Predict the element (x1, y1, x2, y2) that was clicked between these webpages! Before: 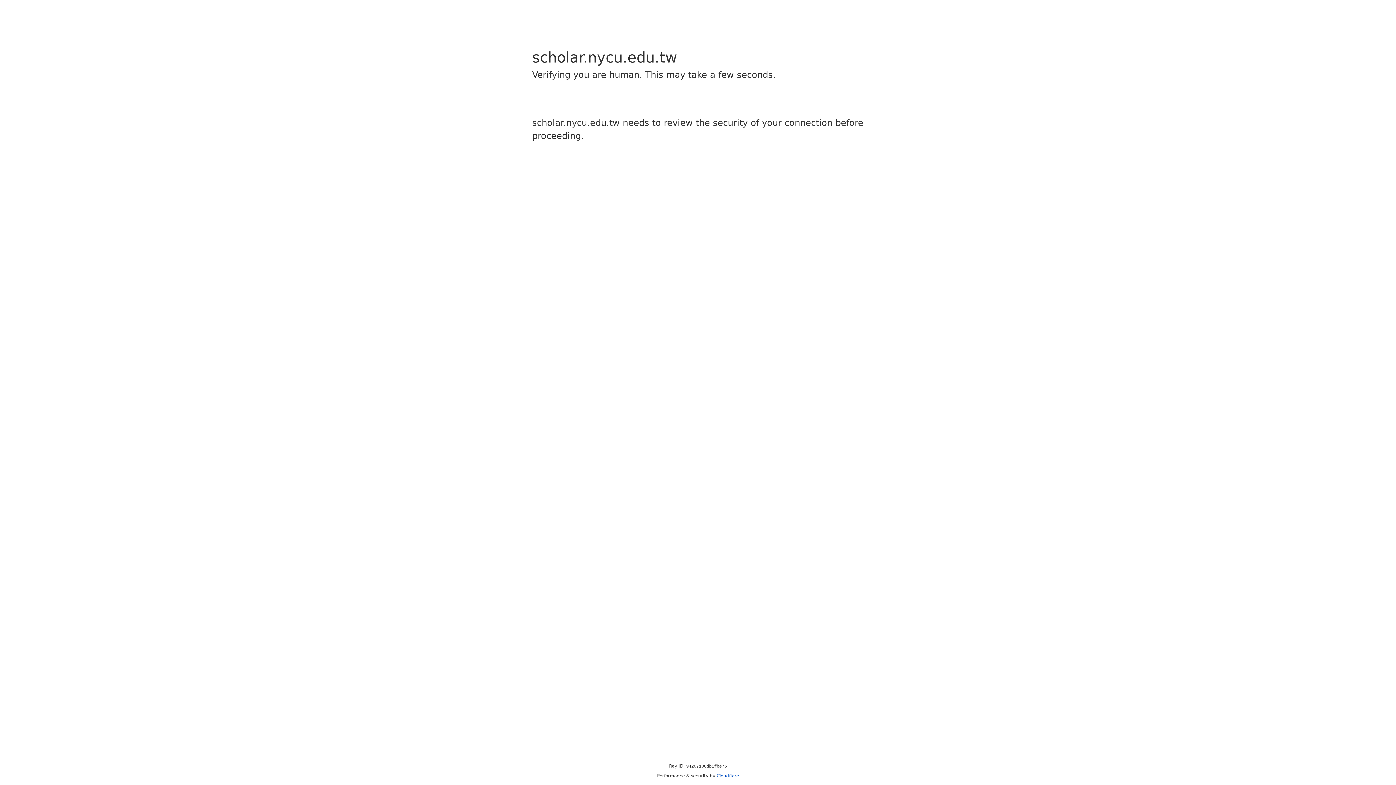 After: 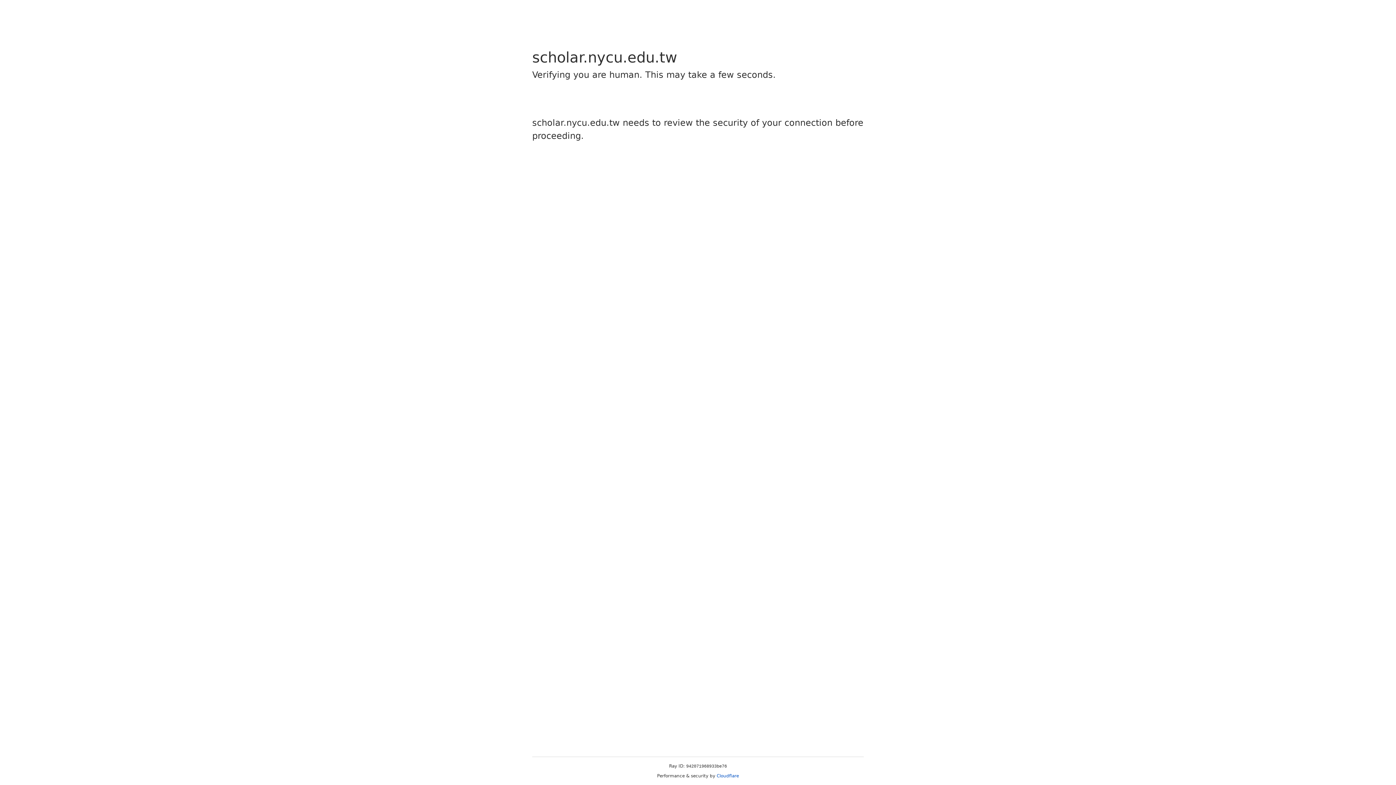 Action: label: Cloudflare bbox: (716, 773, 739, 778)